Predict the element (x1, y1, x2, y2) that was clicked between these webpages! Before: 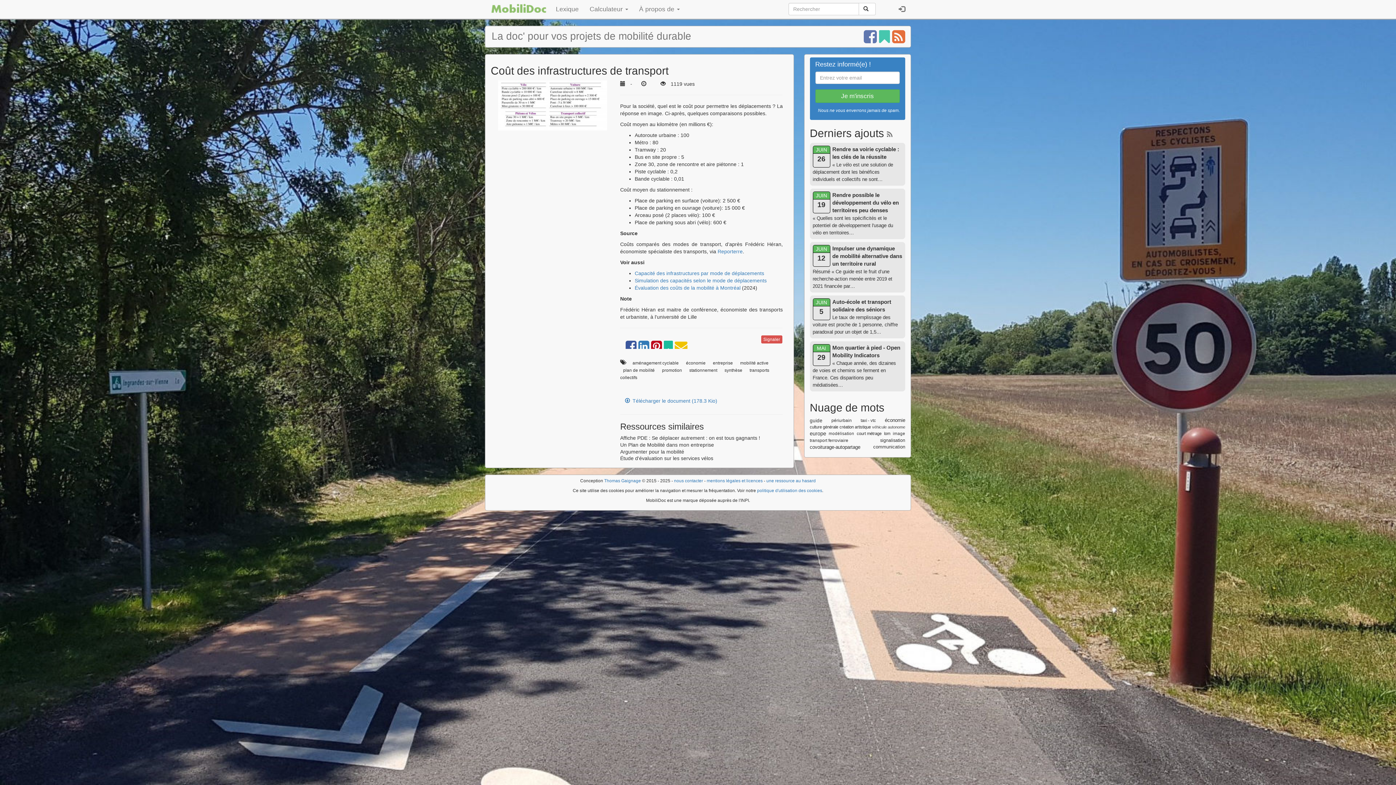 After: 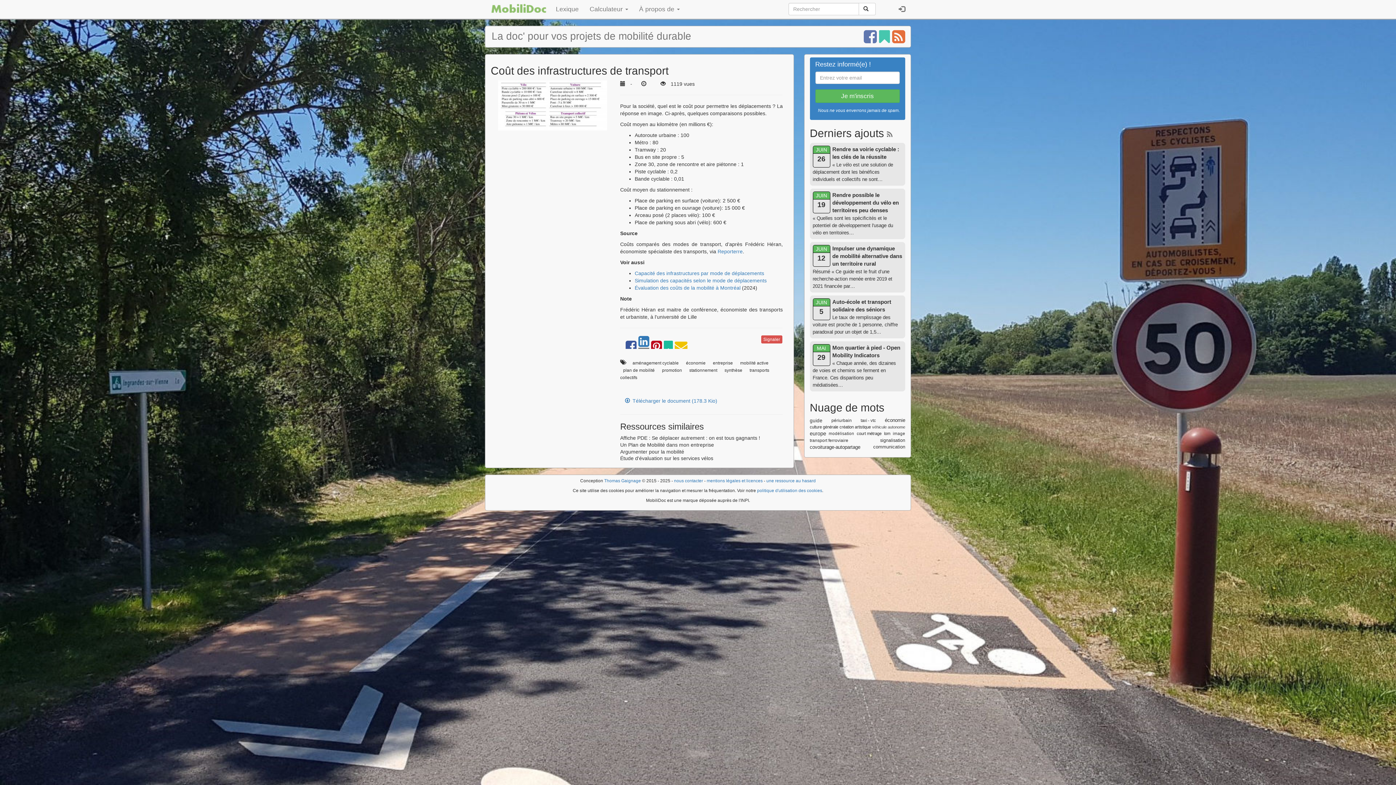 Action: bbox: (638, 340, 649, 348)